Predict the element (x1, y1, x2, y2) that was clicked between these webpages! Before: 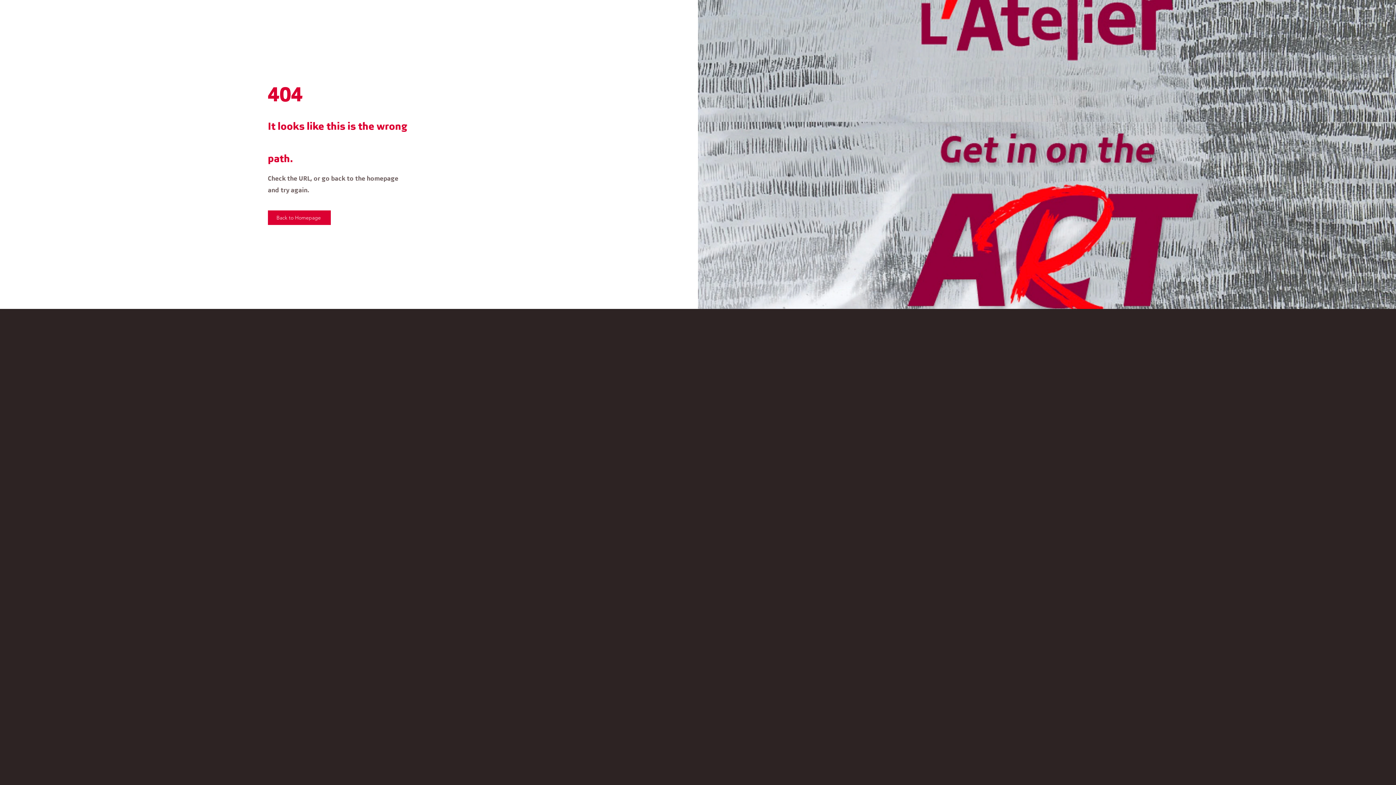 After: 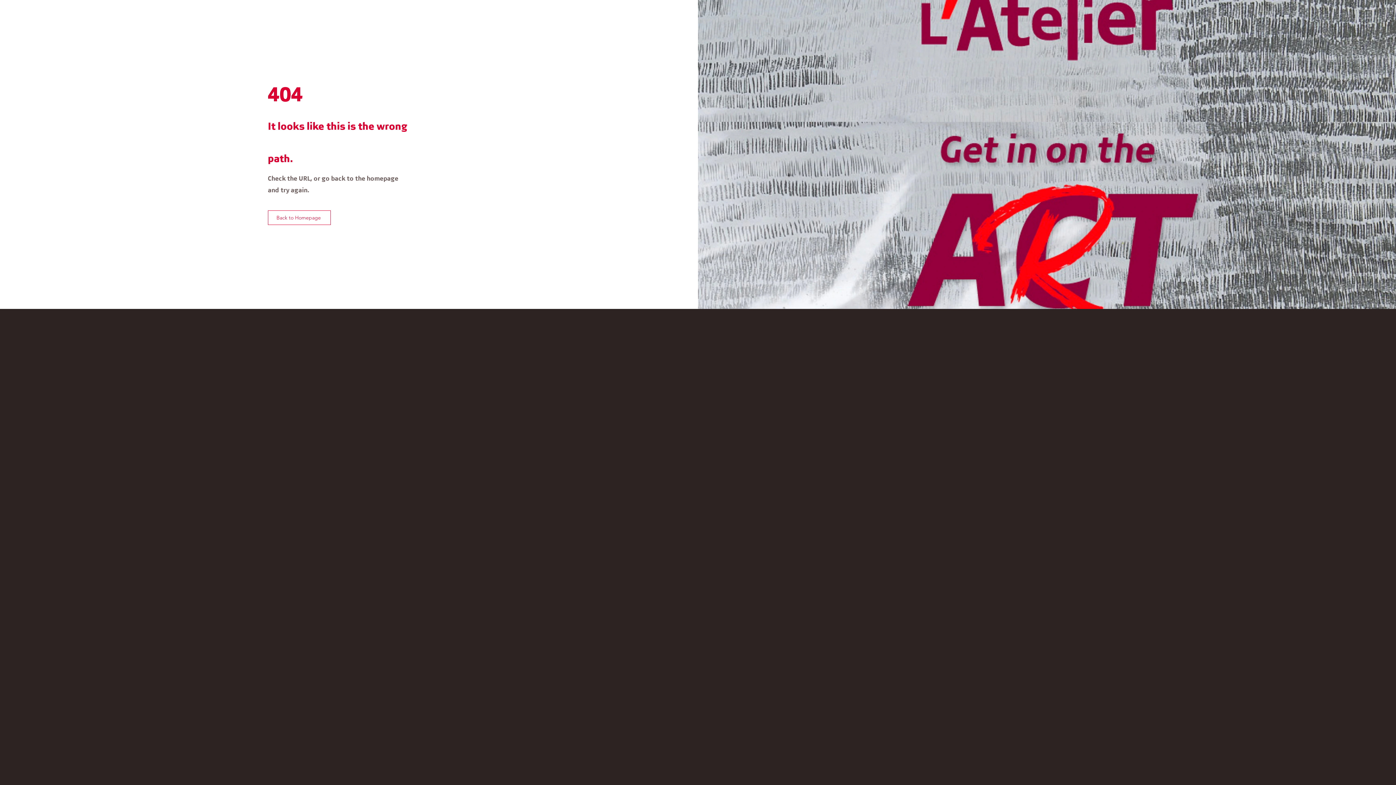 Action: bbox: (268, 210, 330, 225) label: Back to Homepage